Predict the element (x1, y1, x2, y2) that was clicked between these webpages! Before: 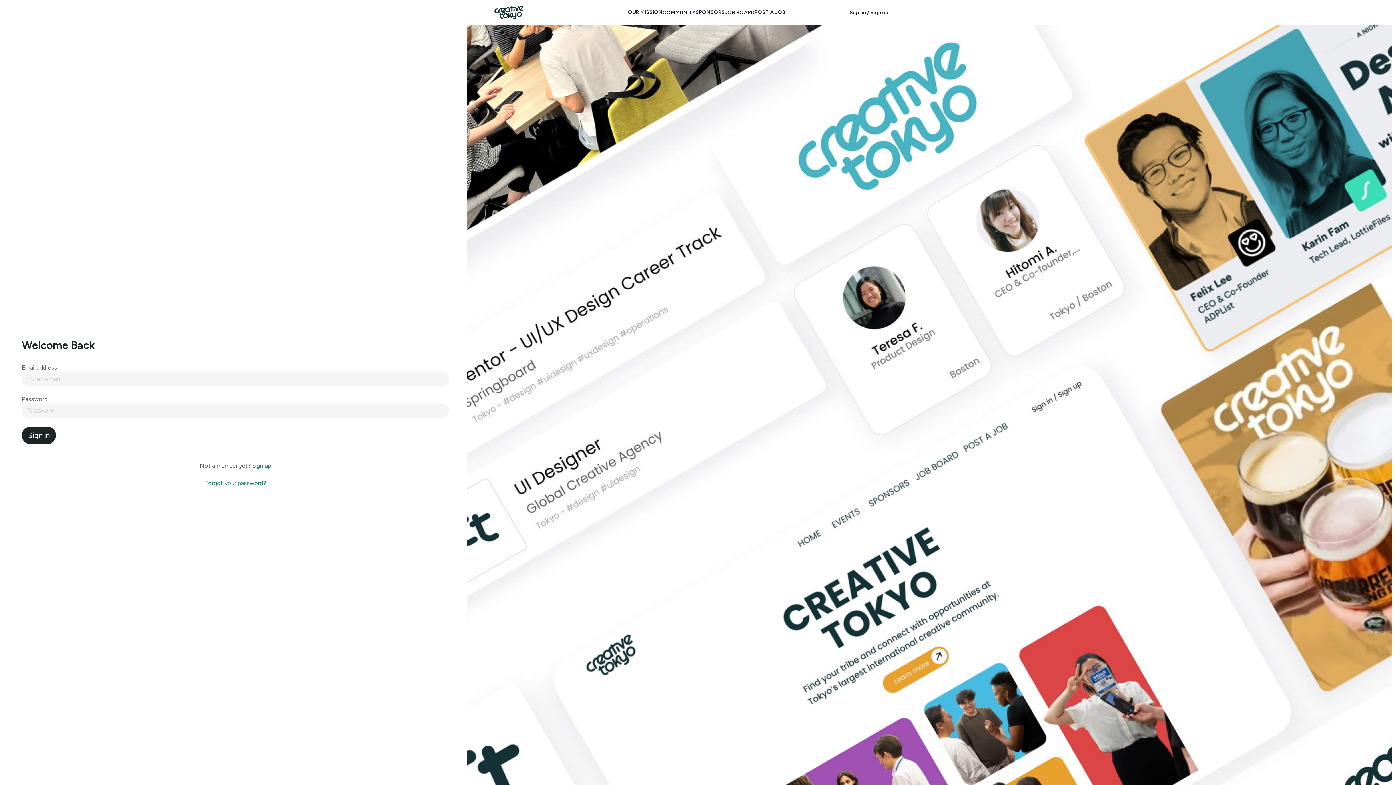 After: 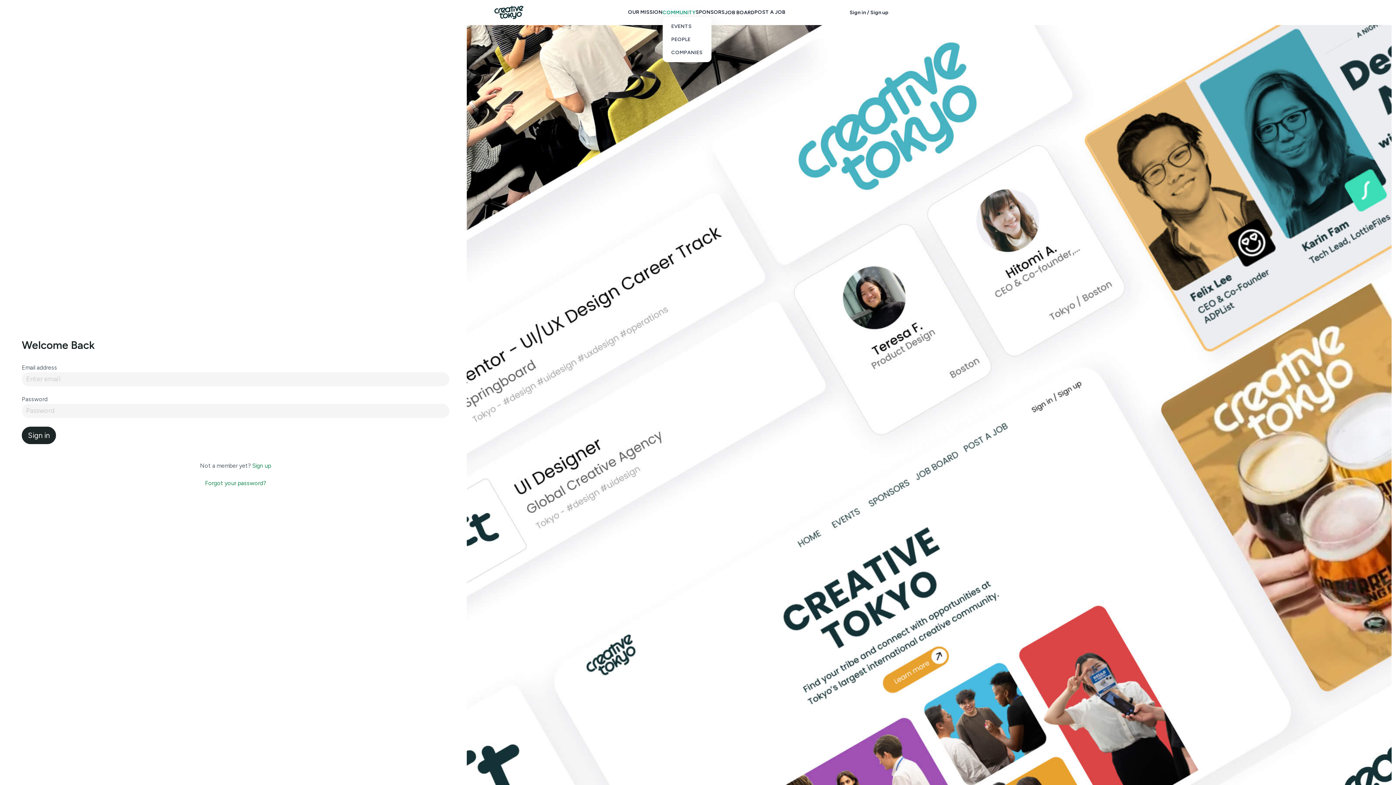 Action: label: COMMUNITY bbox: (662, 9, 695, 15)